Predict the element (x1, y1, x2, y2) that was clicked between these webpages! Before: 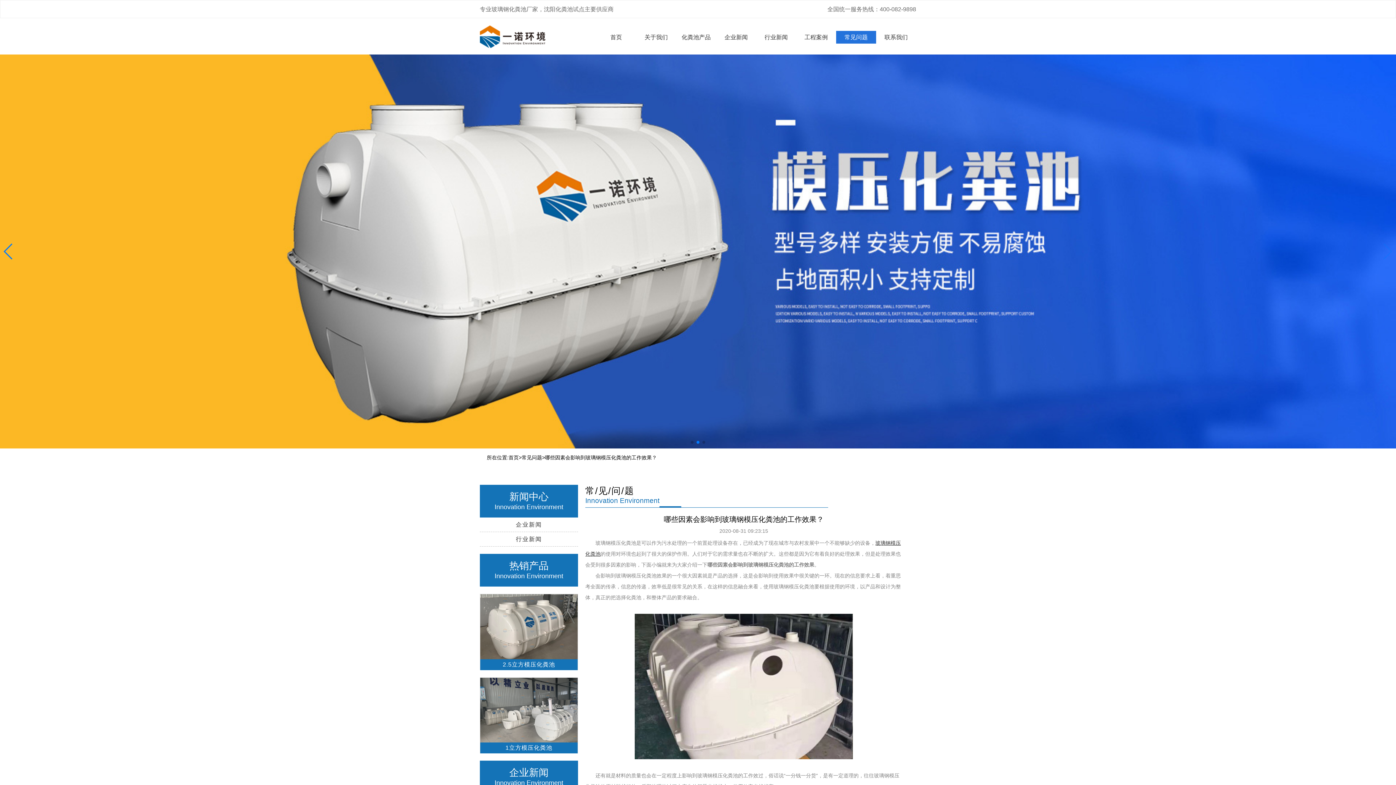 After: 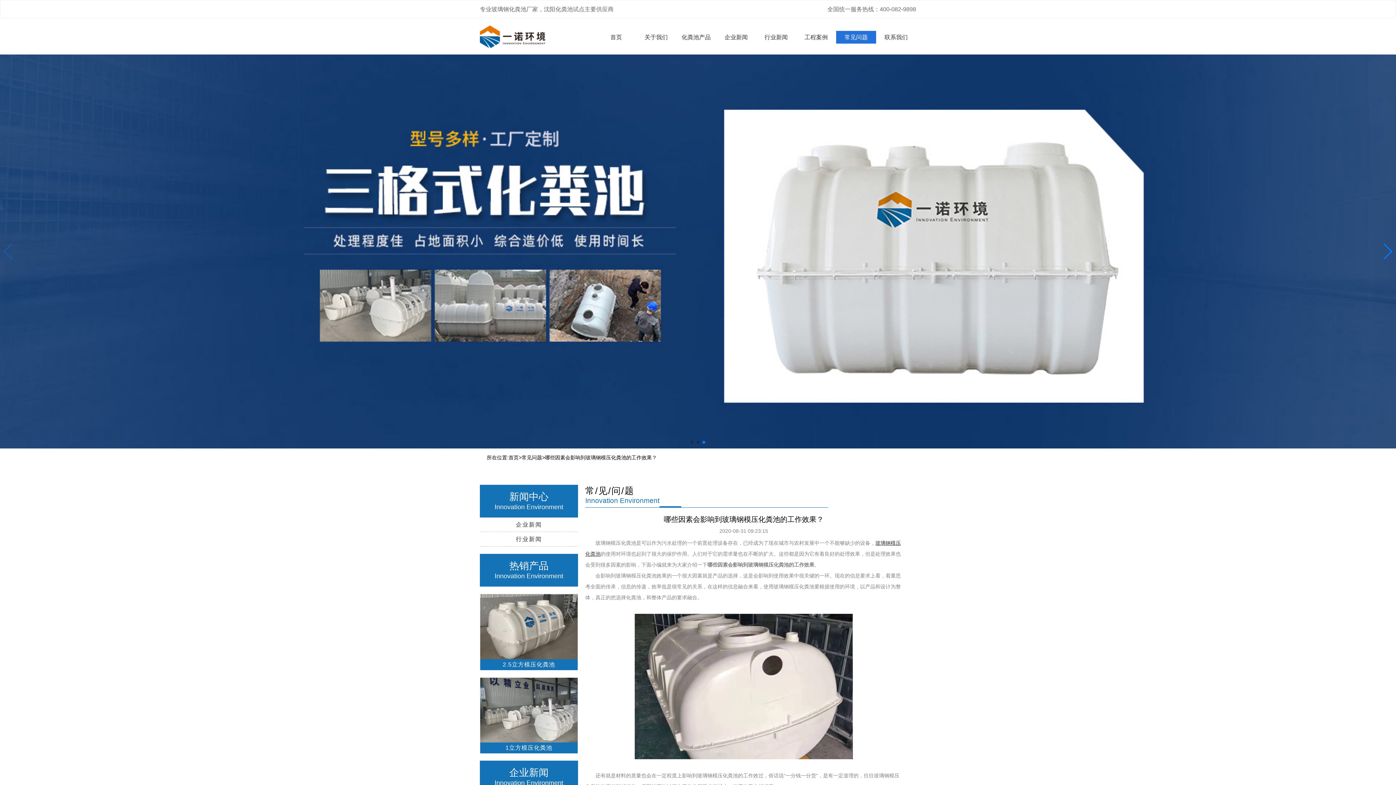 Action: bbox: (884, 30, 908, 43) label: 联系我们